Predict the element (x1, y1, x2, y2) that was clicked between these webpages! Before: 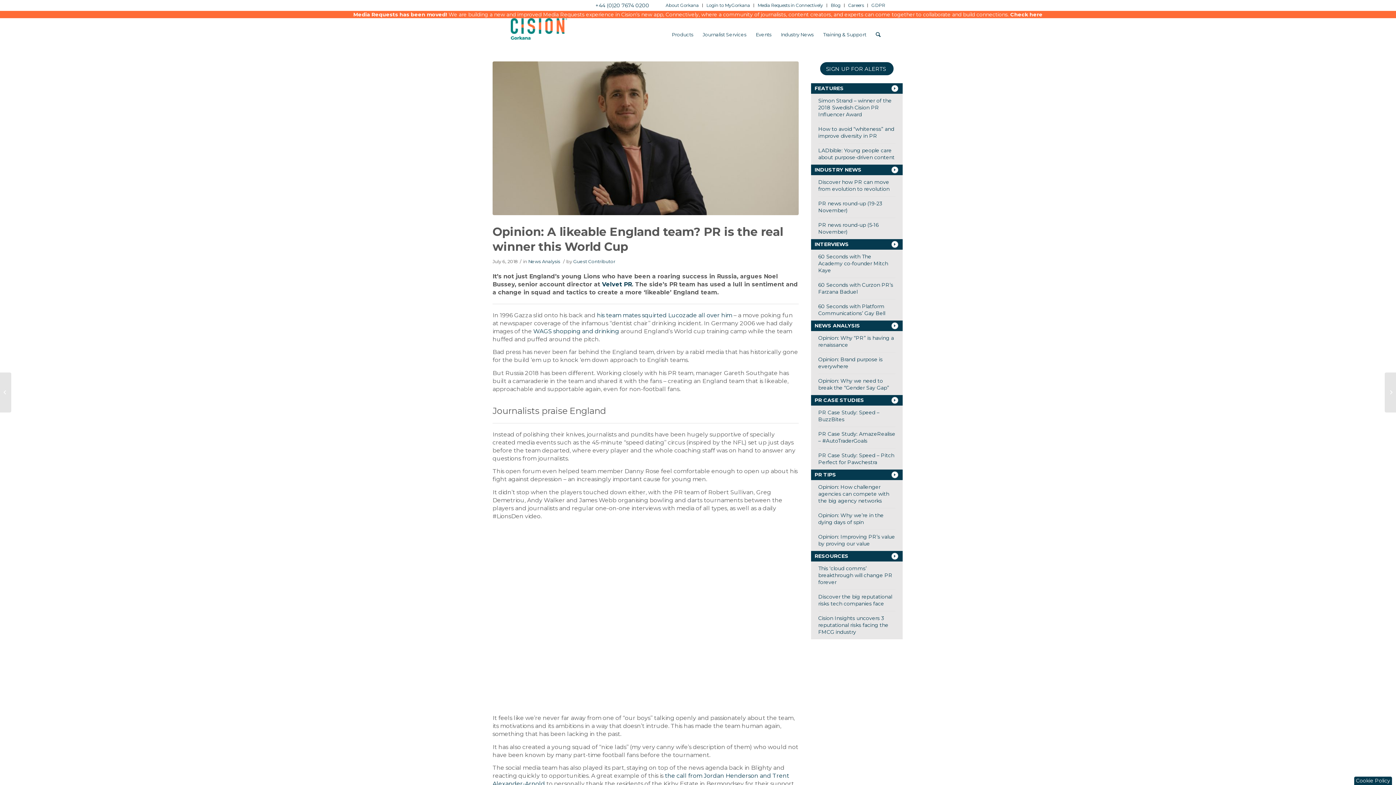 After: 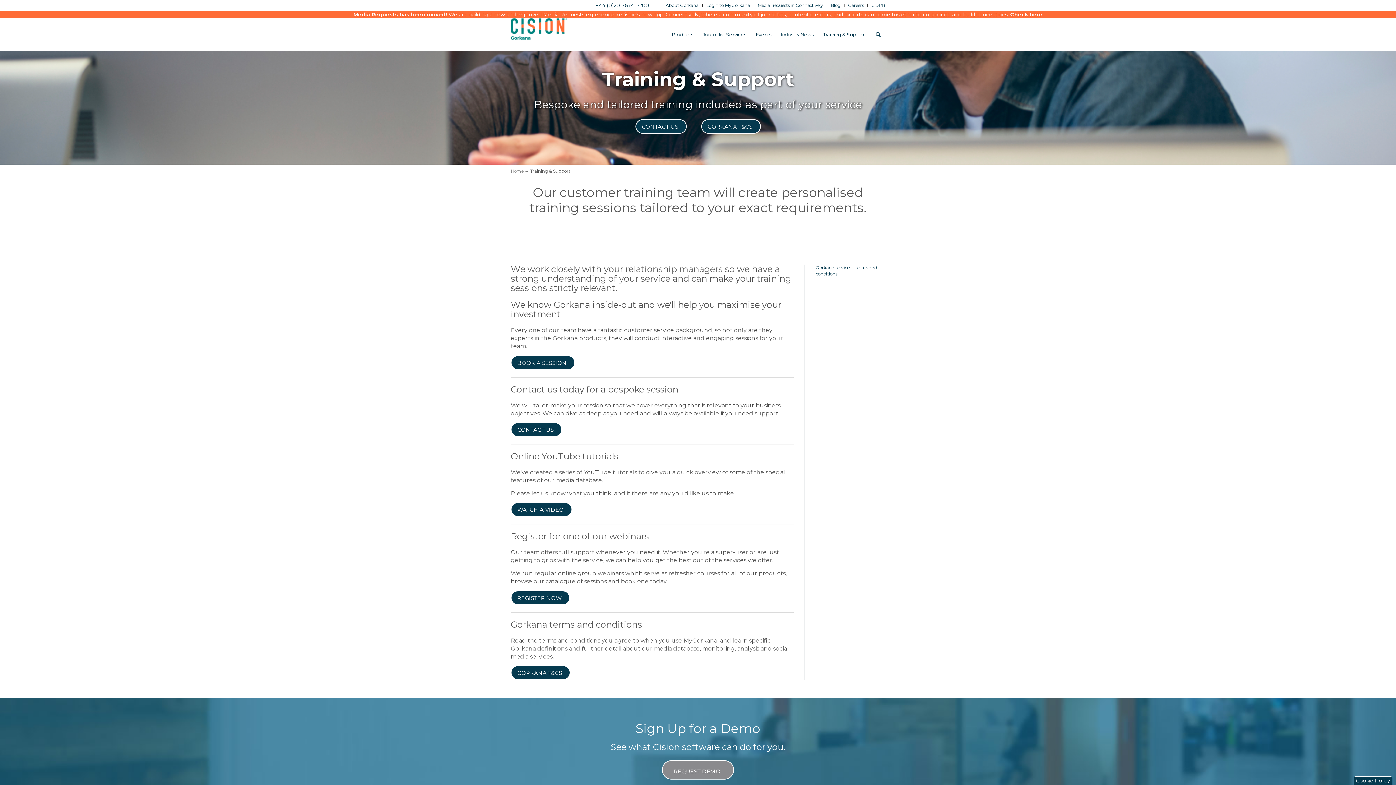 Action: label: Training & Support bbox: (818, 18, 871, 50)